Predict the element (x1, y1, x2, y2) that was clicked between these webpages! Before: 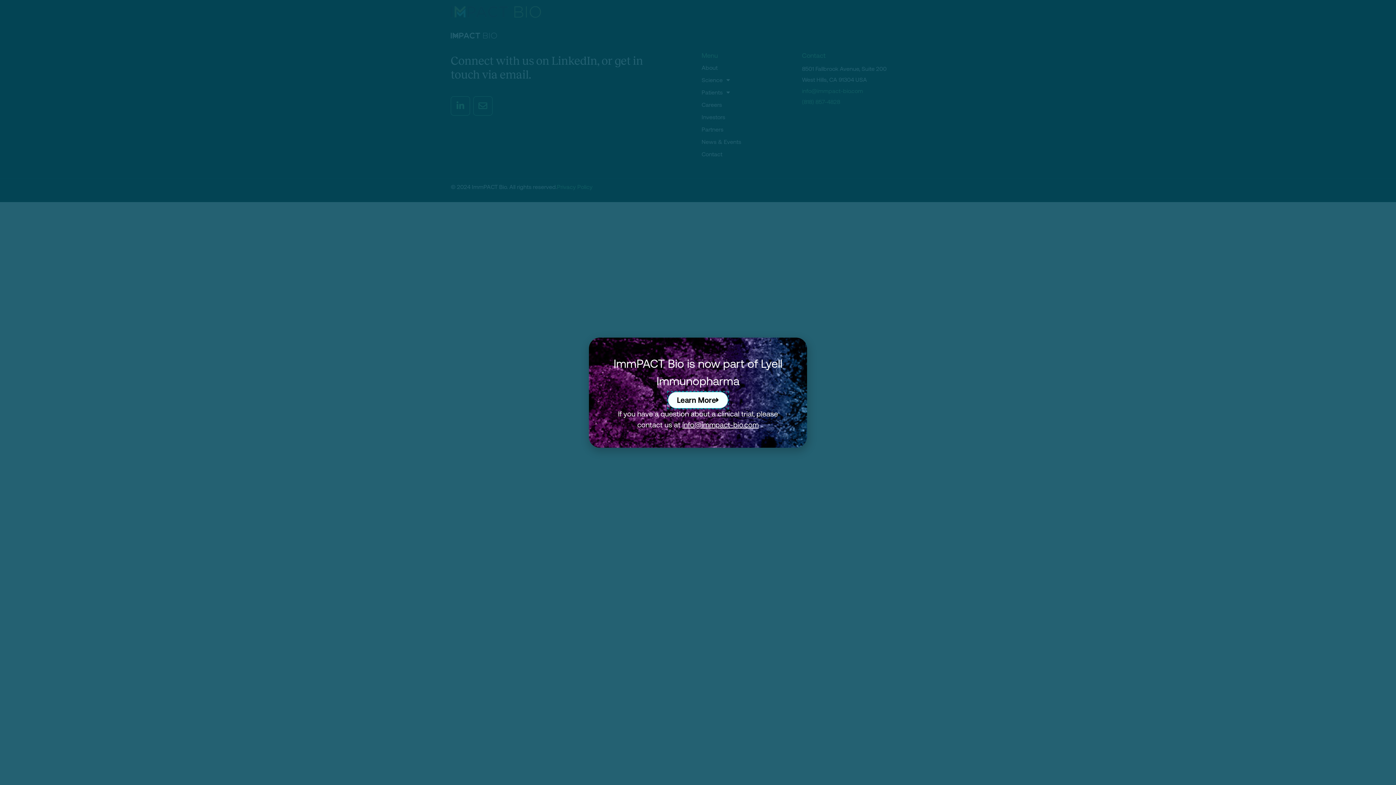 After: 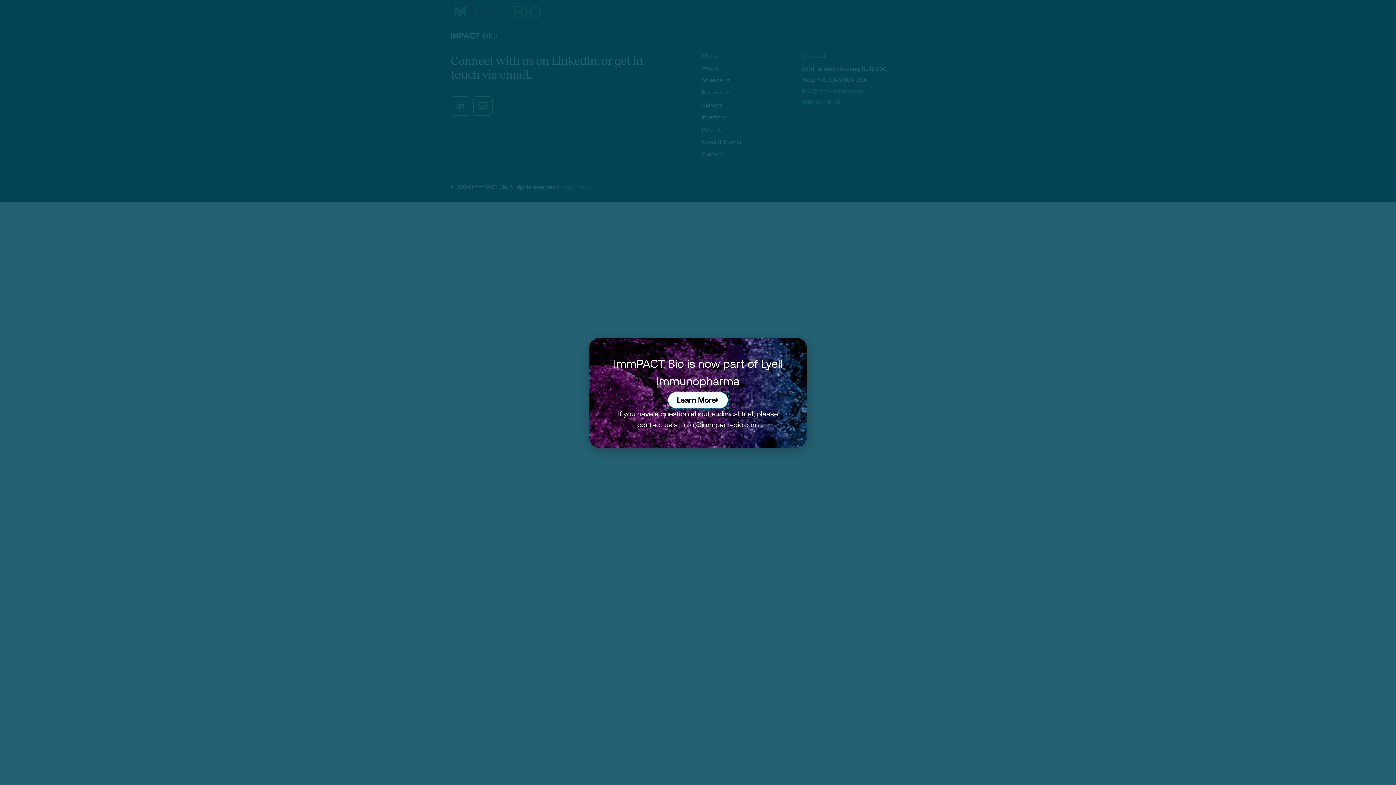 Action: bbox: (668, 391, 728, 408) label: Learn More